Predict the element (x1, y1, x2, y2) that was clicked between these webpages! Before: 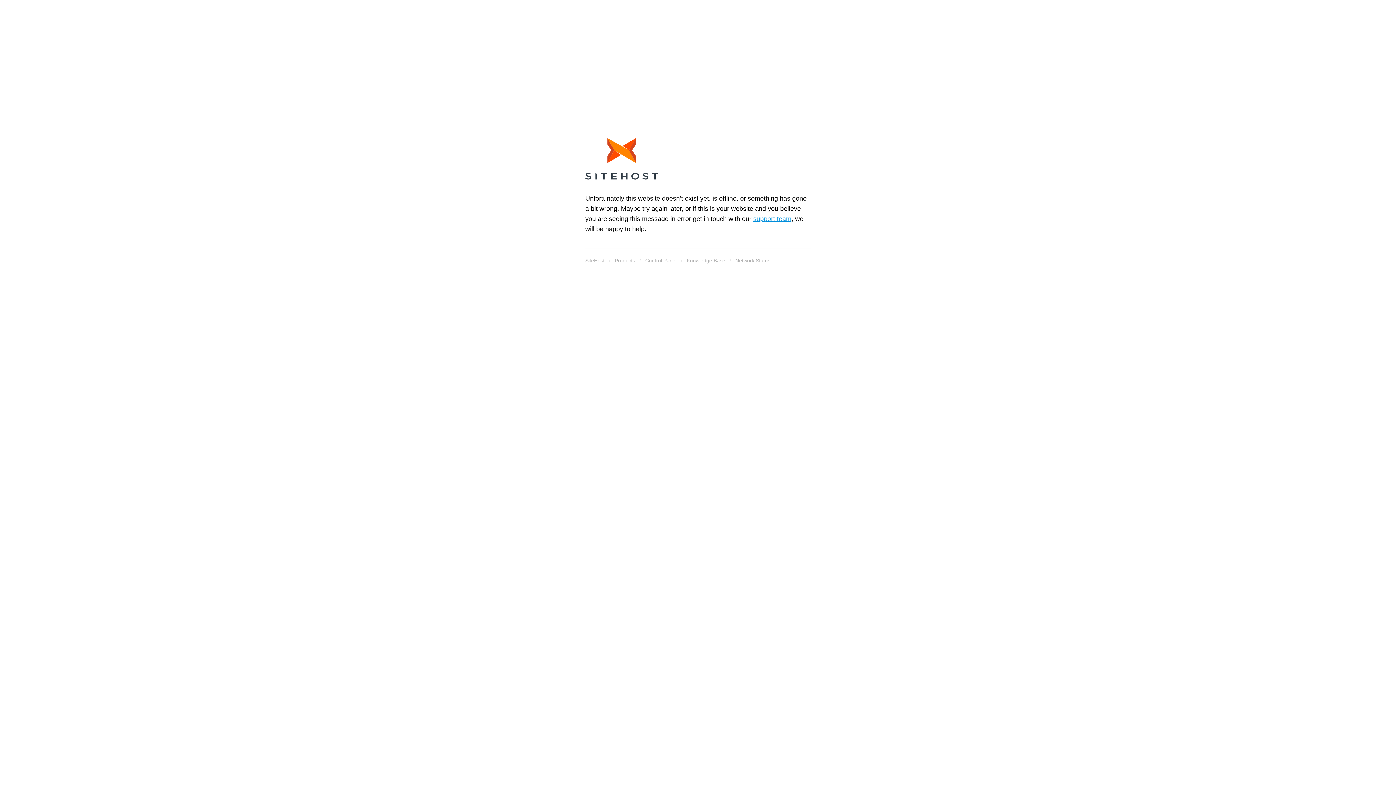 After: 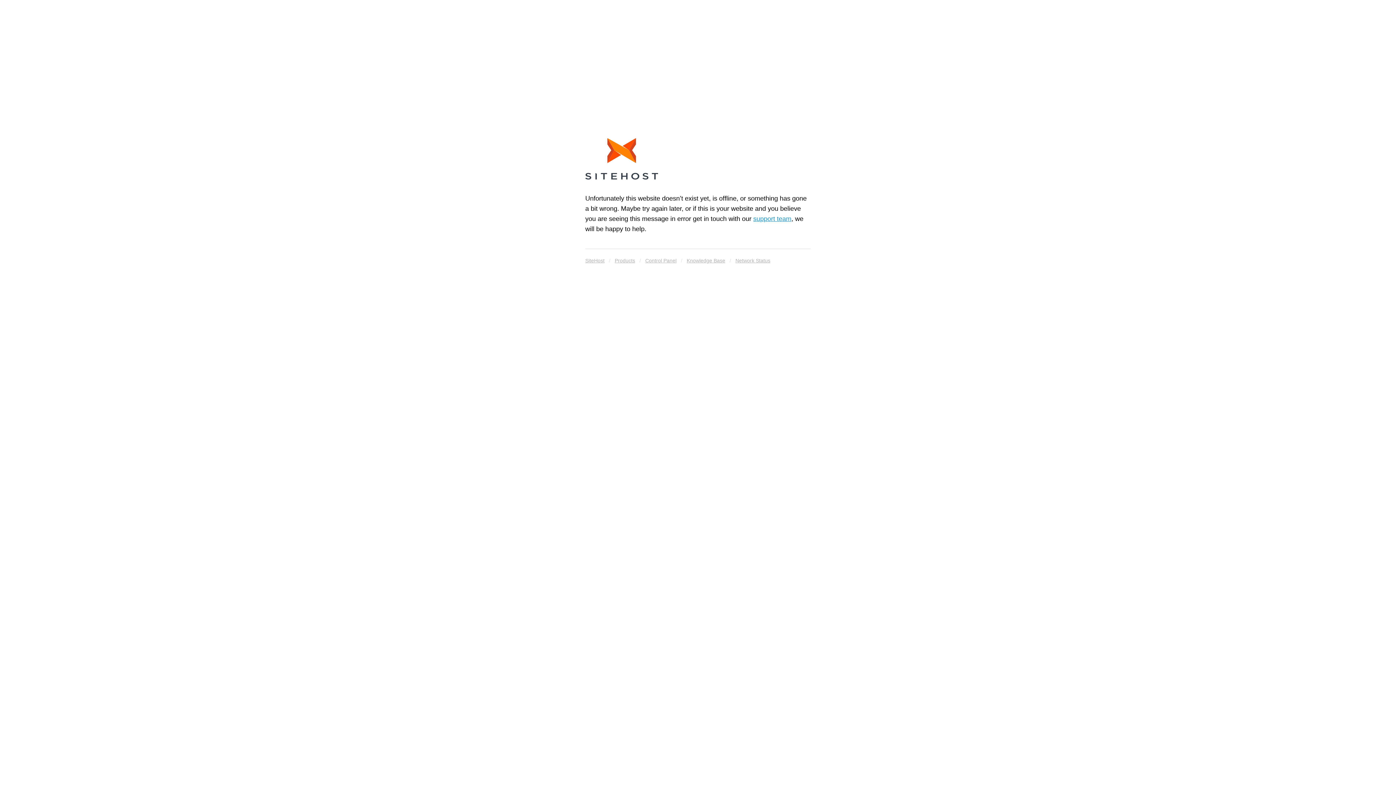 Action: bbox: (585, 255, 604, 265) label: SiteHost